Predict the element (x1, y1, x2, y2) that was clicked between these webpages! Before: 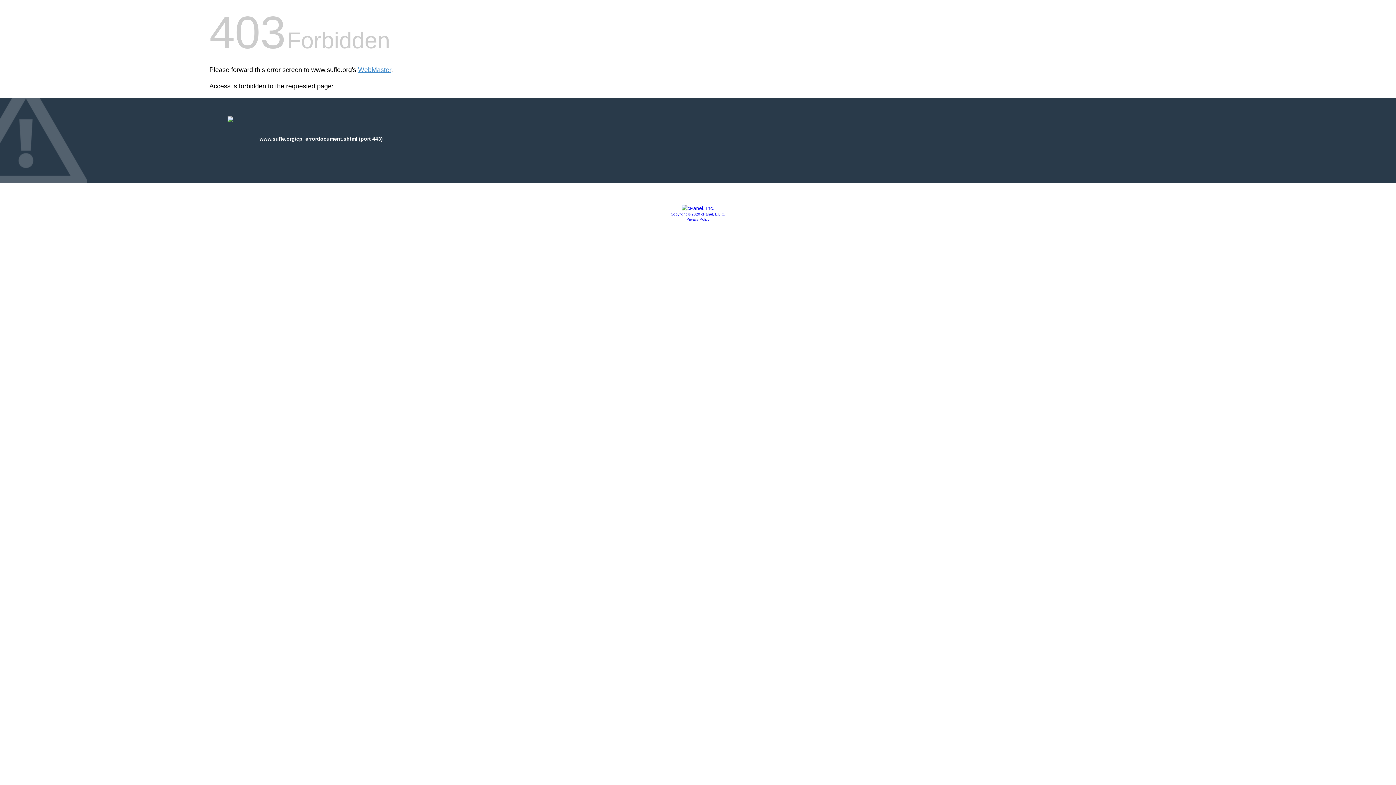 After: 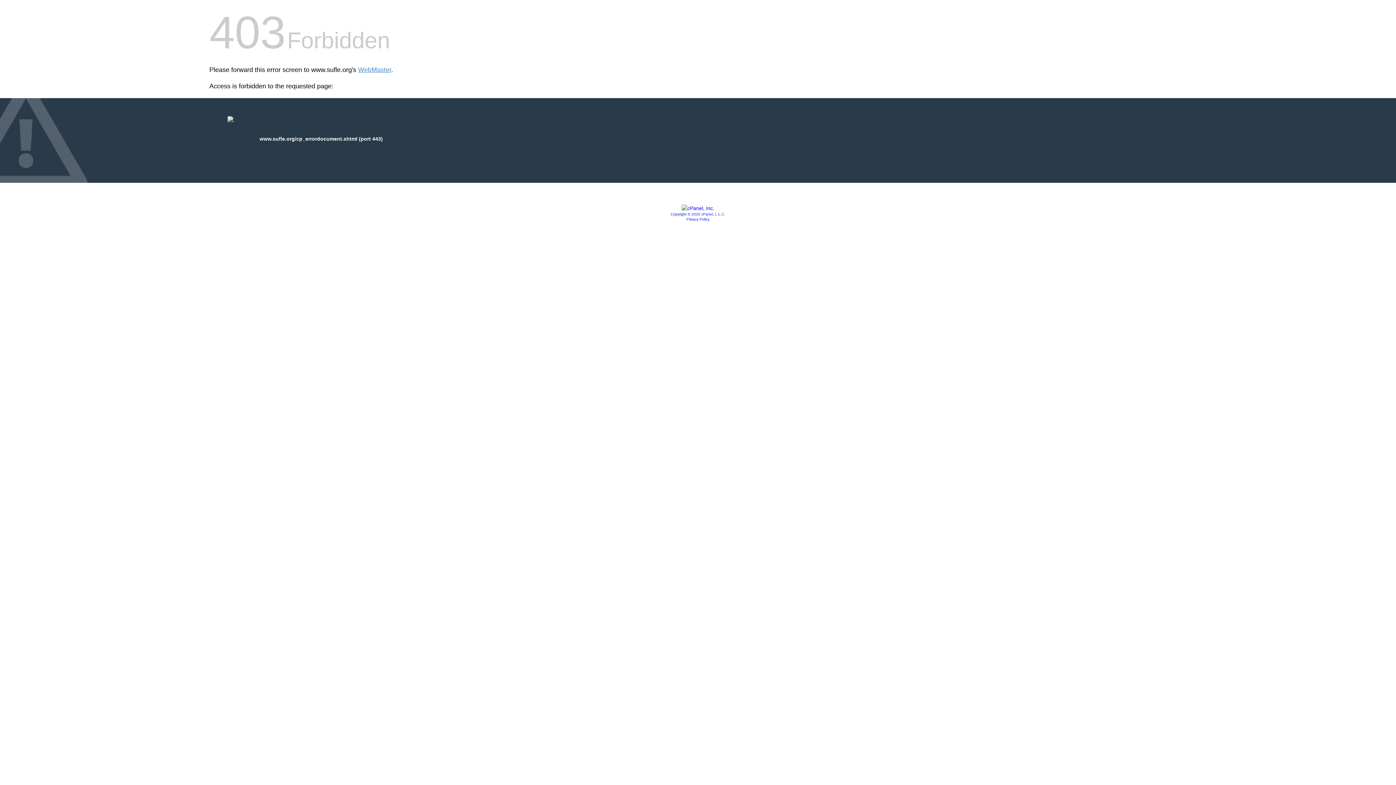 Action: bbox: (681, 205, 714, 211)